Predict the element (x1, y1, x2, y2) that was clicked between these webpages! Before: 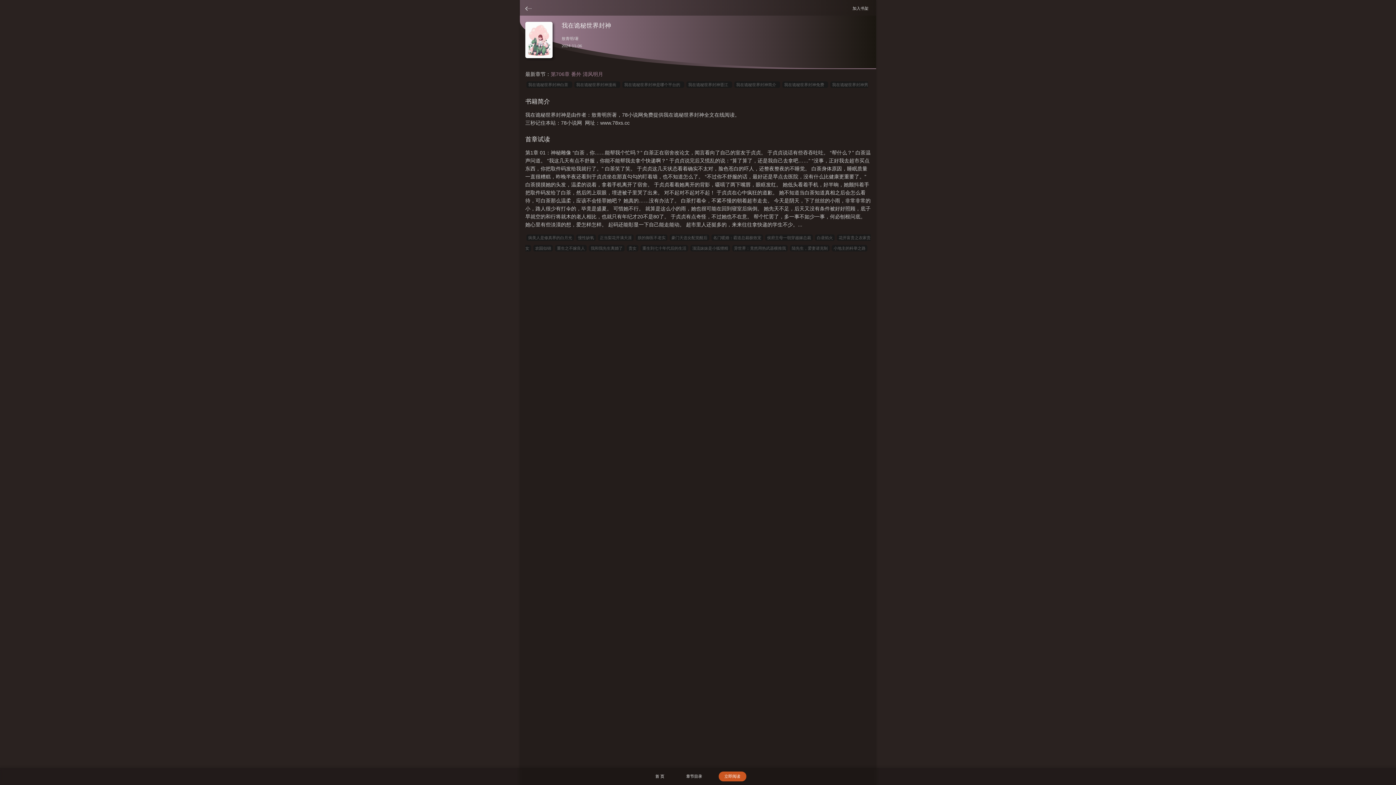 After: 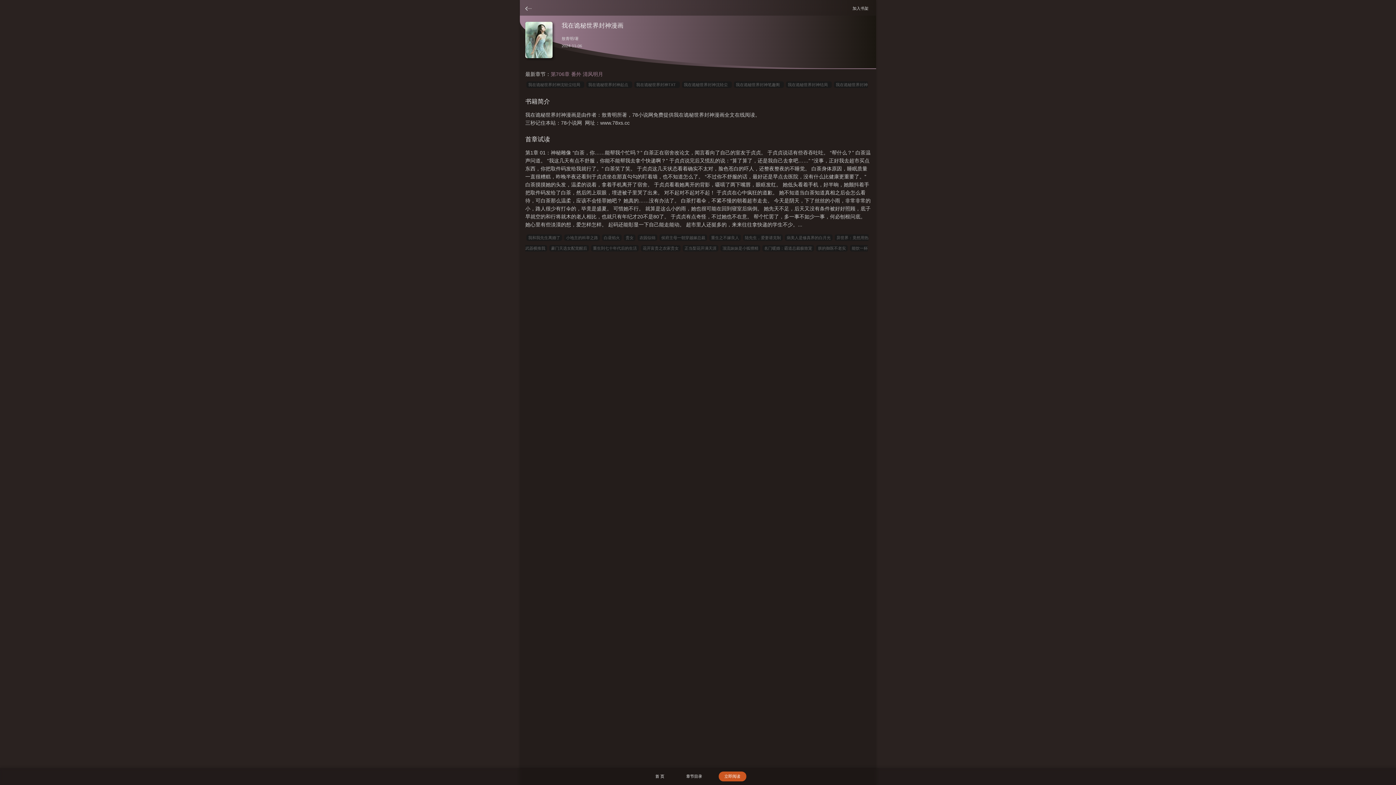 Action: label: 我在诡秘世界封神漫画   bbox: (574, 81, 620, 88)